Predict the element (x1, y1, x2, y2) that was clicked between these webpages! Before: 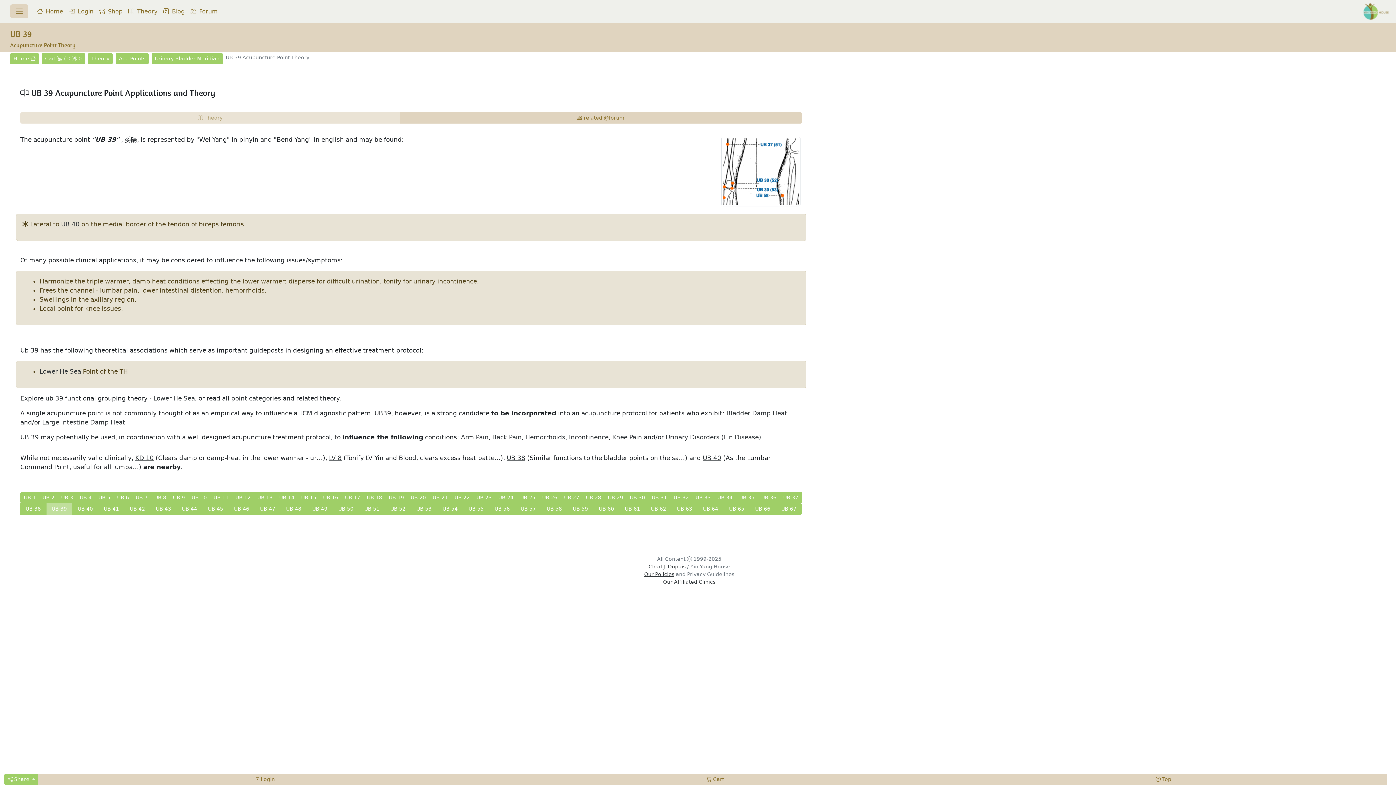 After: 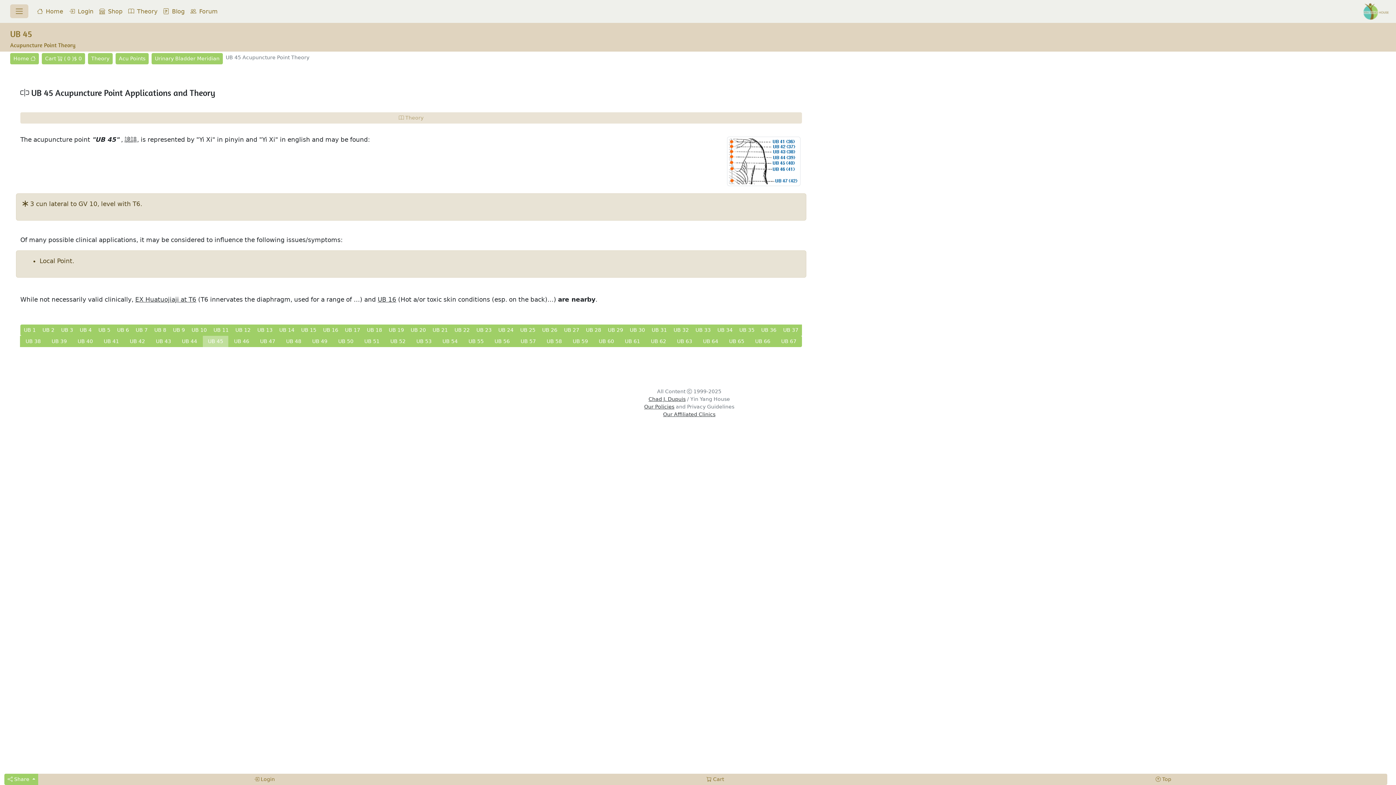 Action: label: UB 45 bbox: (202, 503, 228, 514)